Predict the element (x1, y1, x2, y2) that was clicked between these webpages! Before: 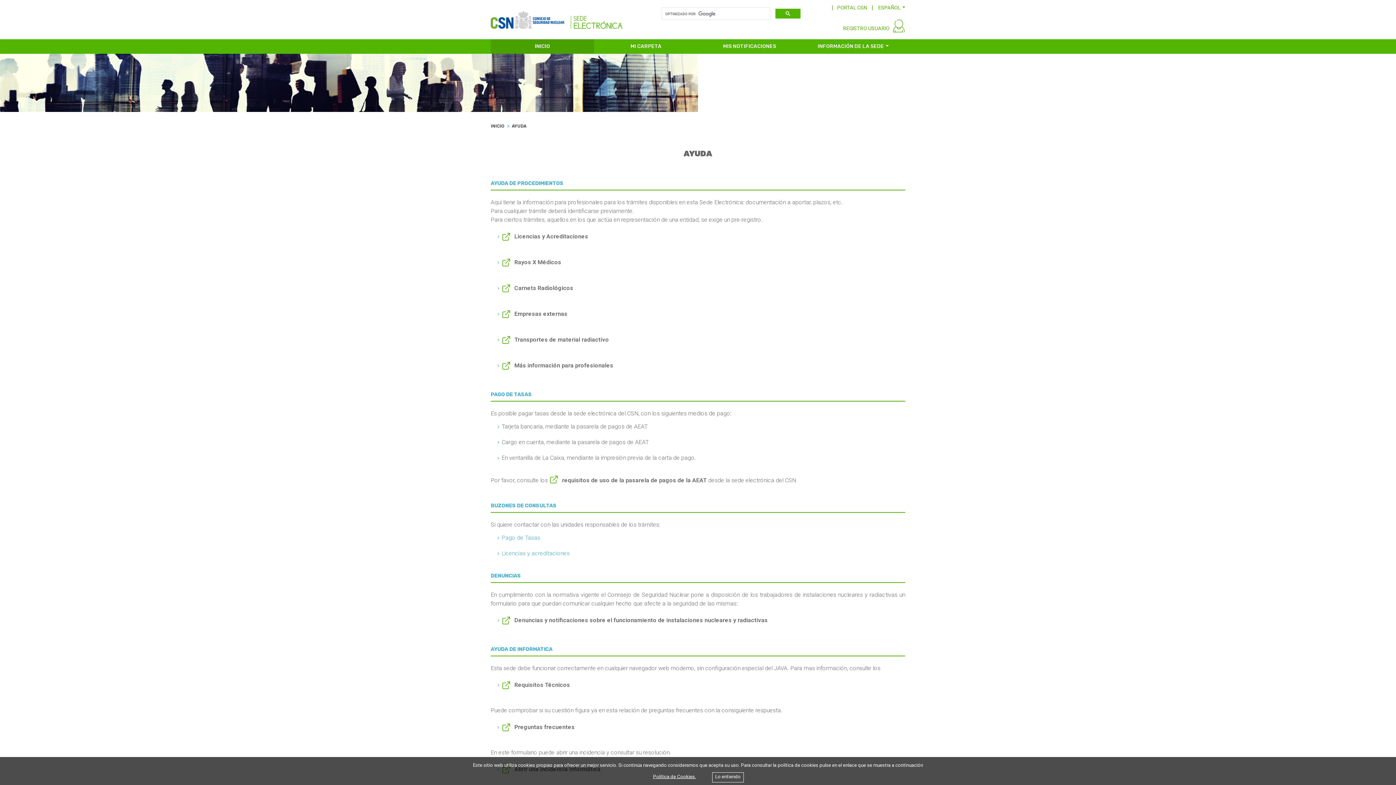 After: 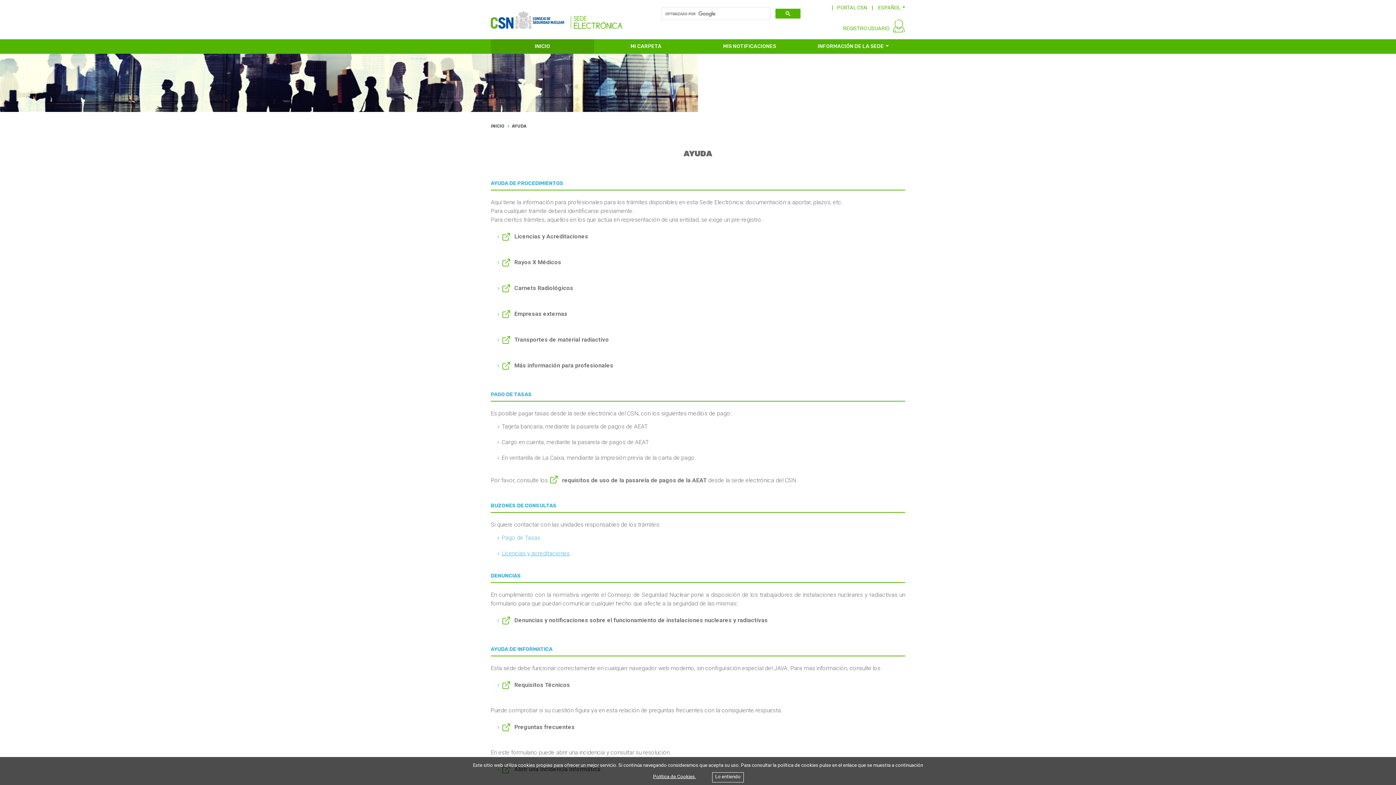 Action: bbox: (501, 550, 569, 556) label: Licencias y acreditaciones